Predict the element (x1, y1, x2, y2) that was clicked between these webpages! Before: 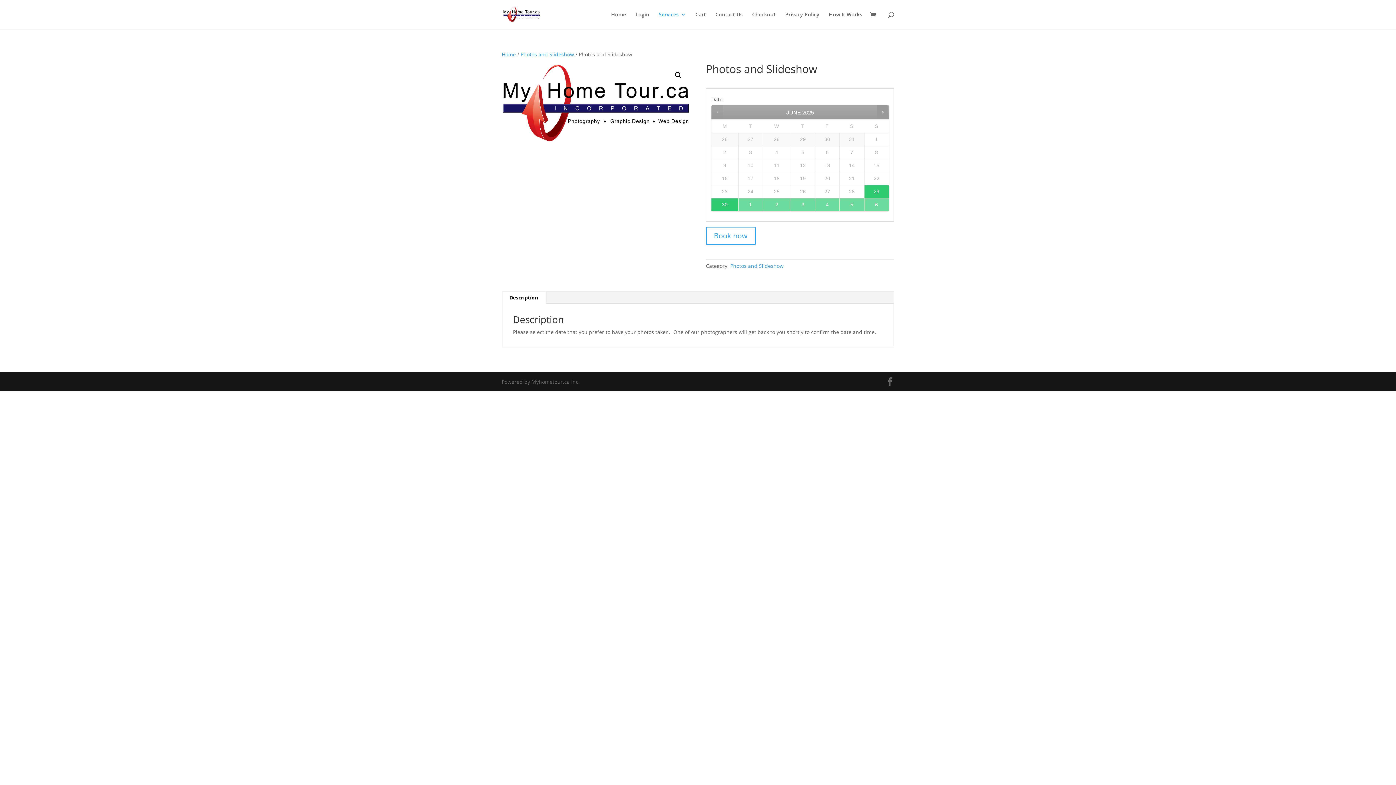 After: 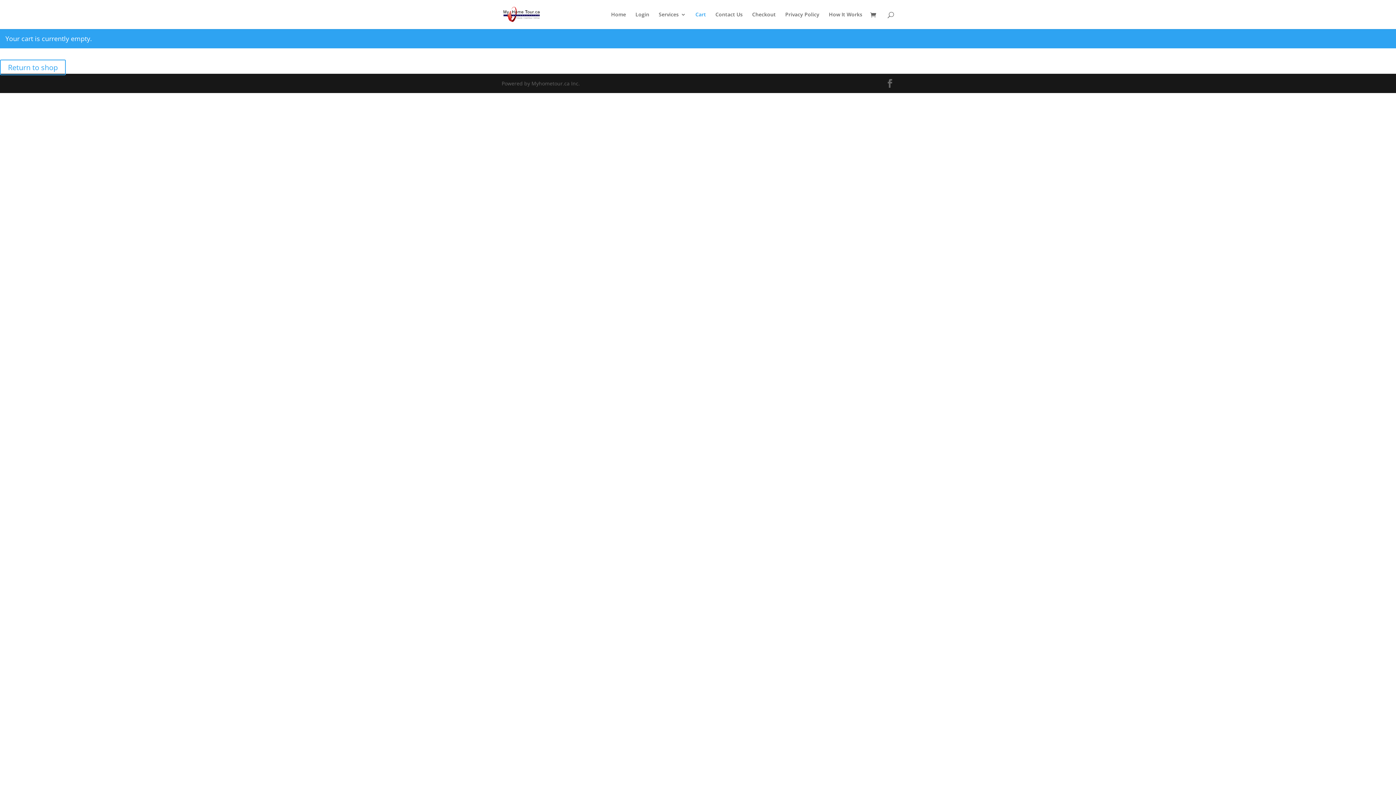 Action: bbox: (870, 11, 880, 19)